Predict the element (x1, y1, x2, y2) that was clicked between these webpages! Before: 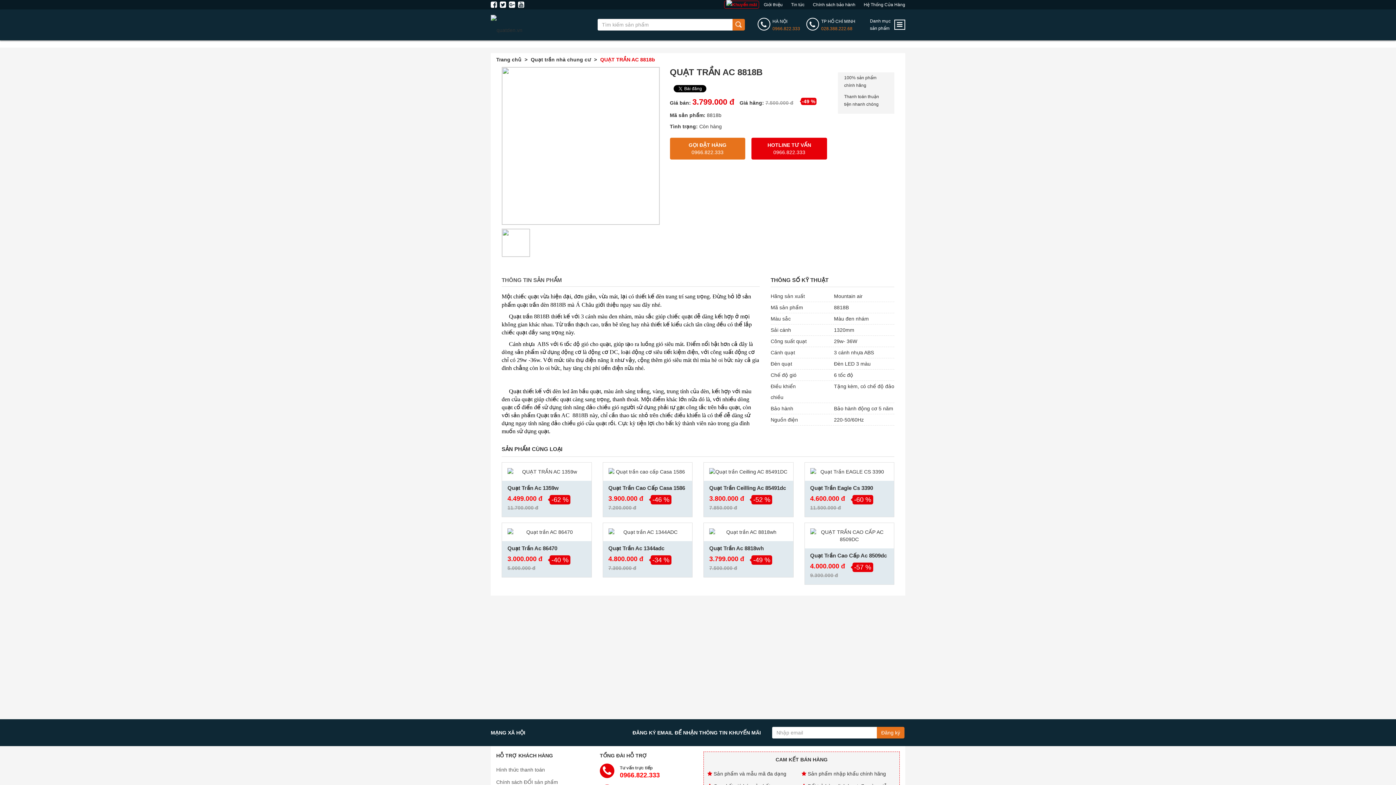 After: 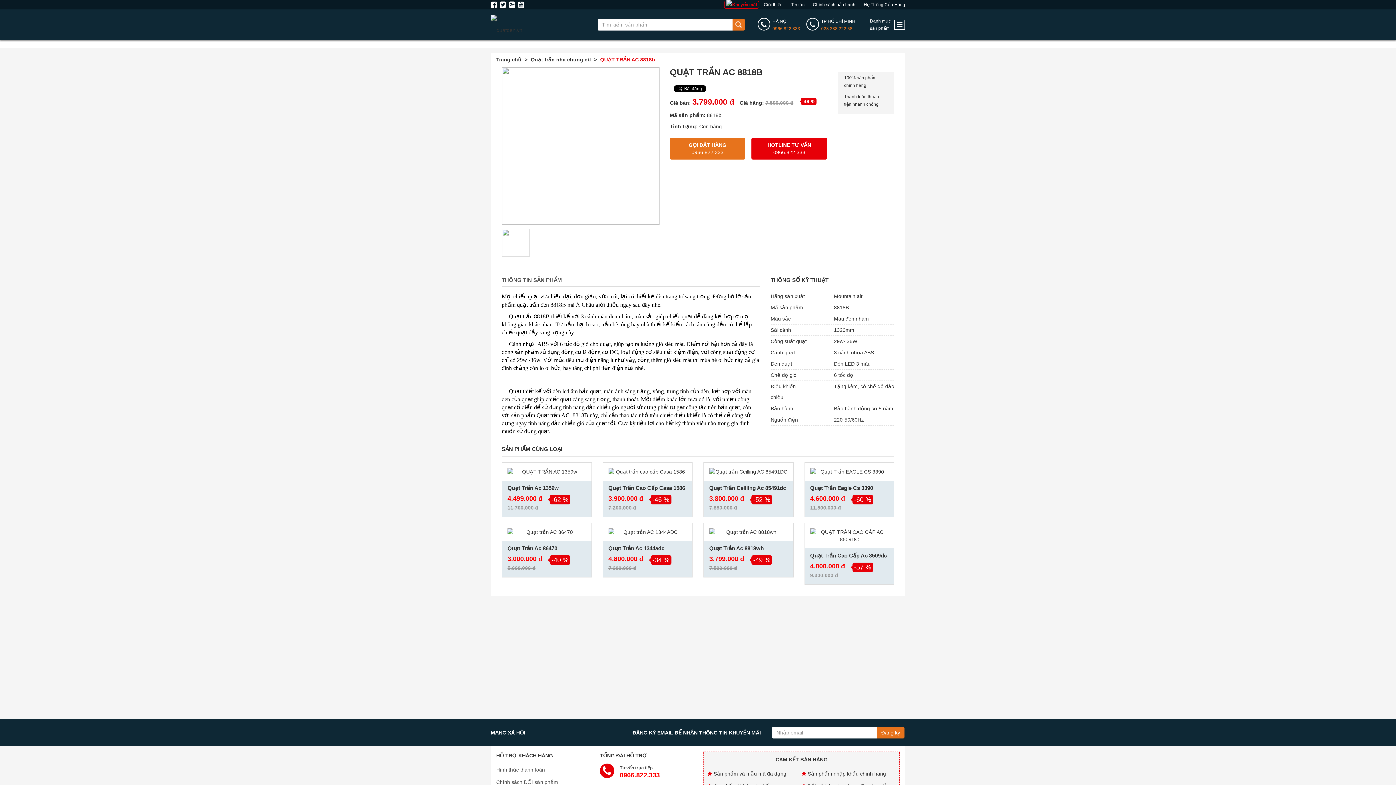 Action: bbox: (518, 3, 526, 8)